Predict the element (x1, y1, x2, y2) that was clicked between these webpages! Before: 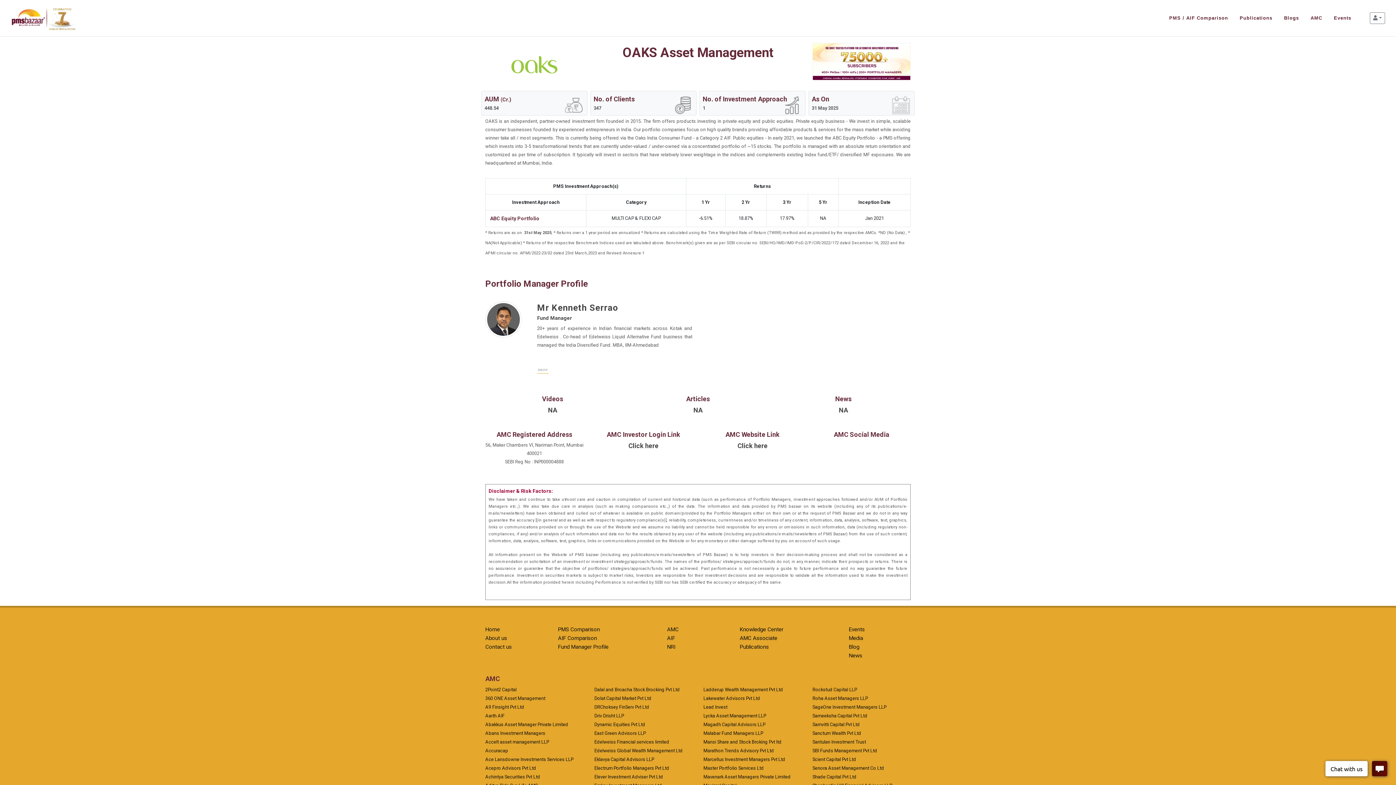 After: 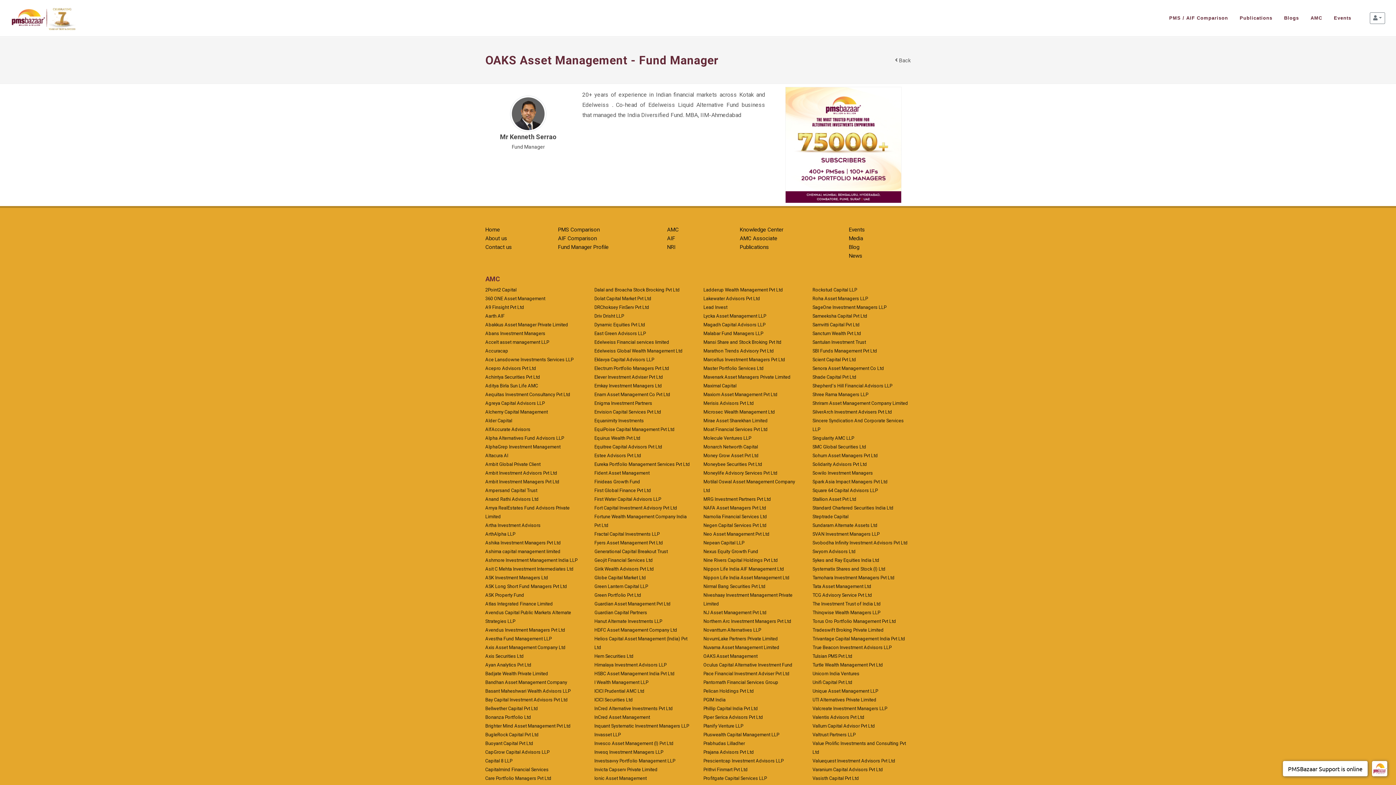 Action: label: more bbox: (537, 366, 548, 373)